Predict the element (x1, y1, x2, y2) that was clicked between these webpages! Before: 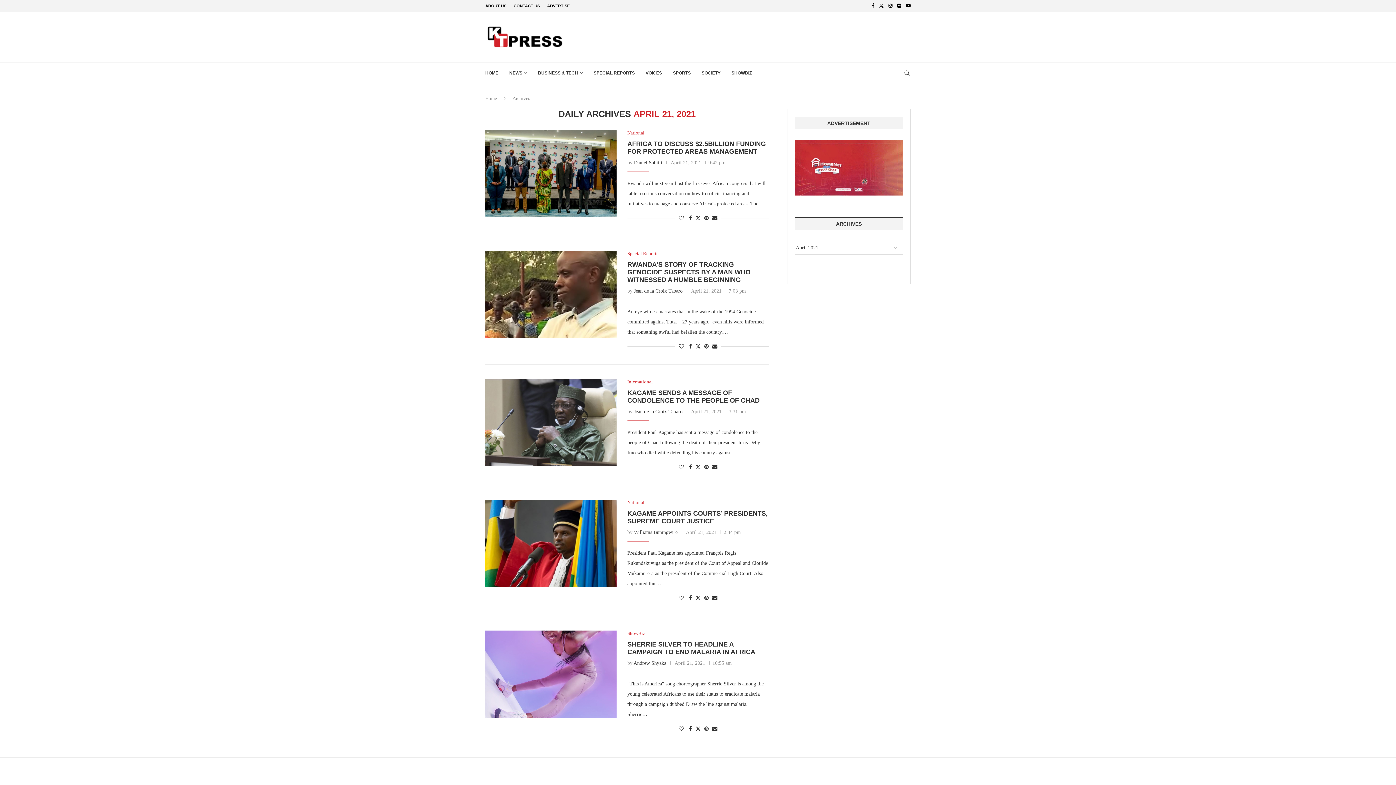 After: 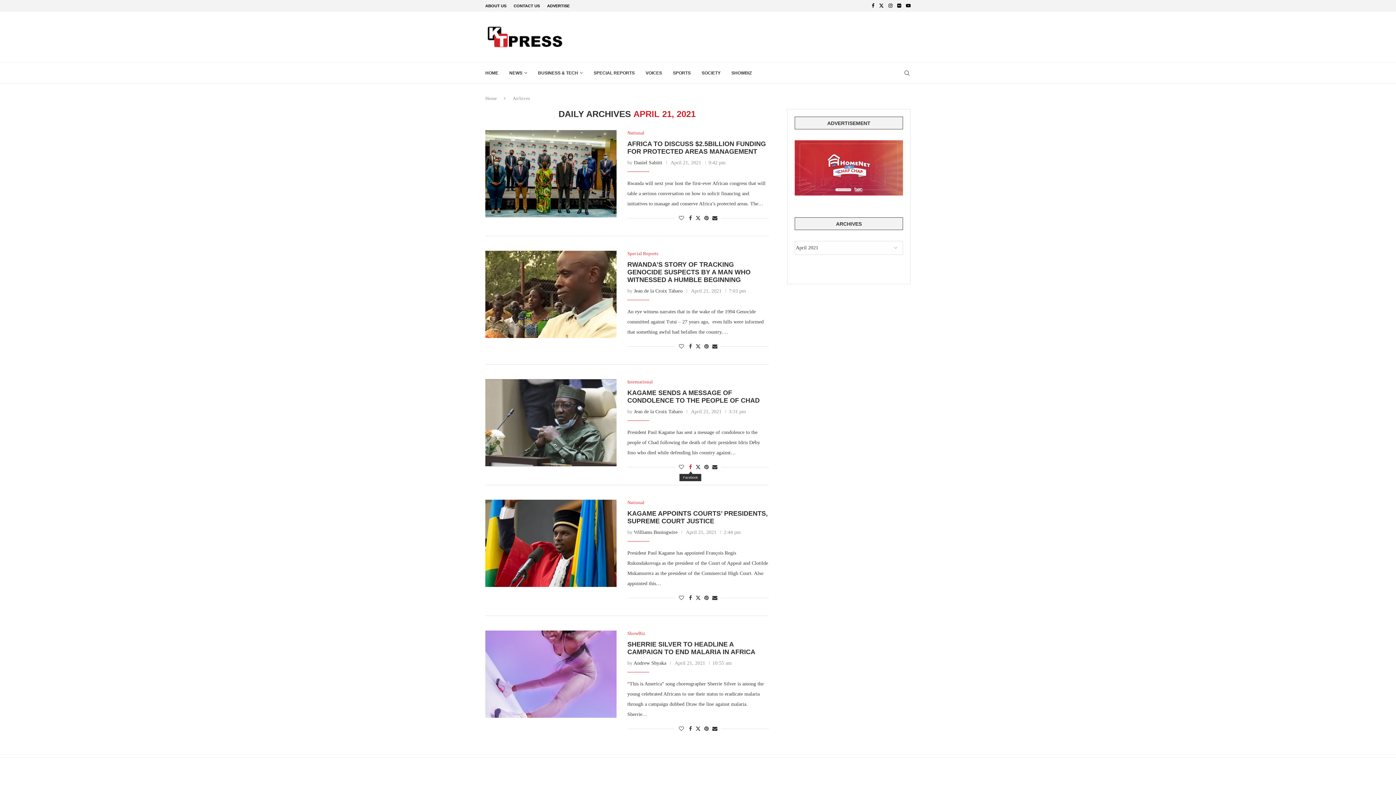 Action: bbox: (689, 464, 692, 470) label: Share on Facebook